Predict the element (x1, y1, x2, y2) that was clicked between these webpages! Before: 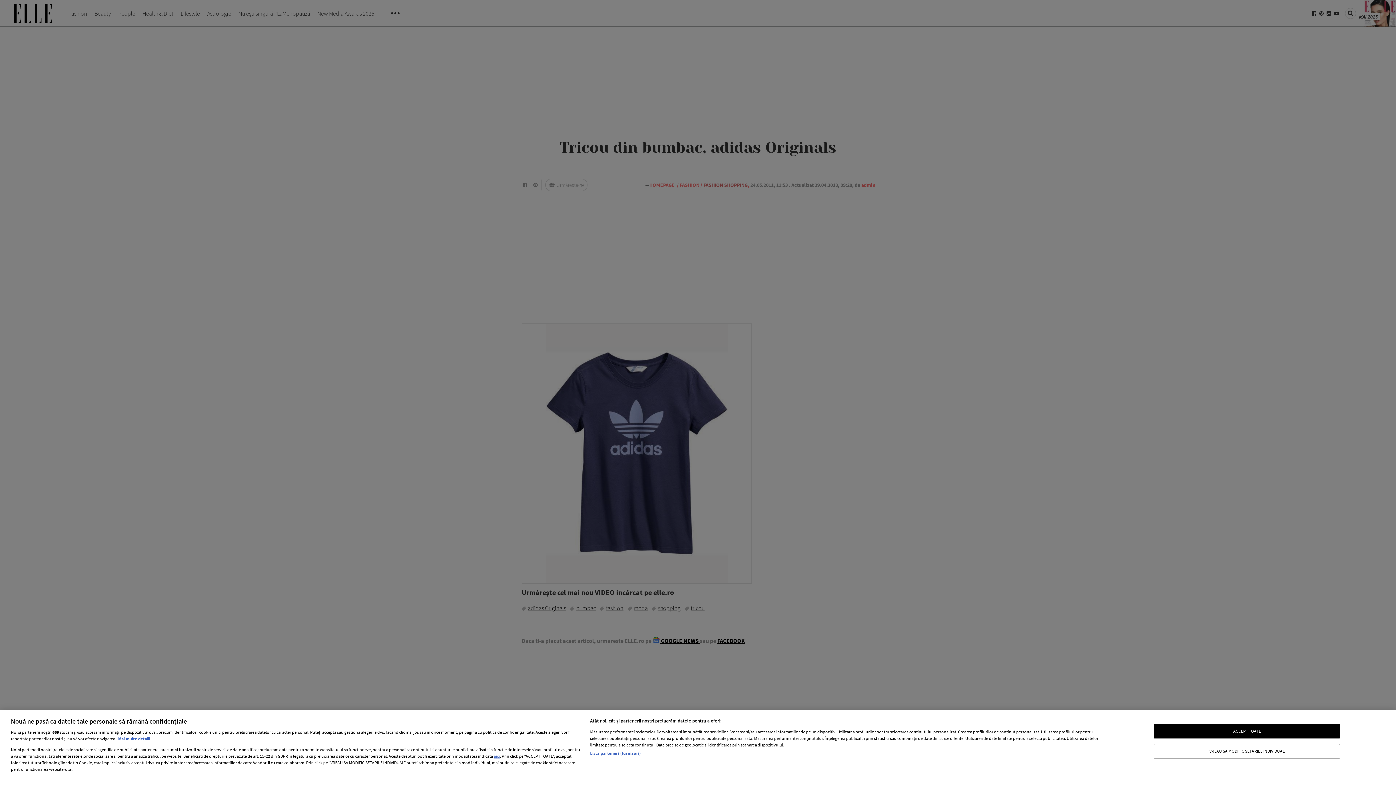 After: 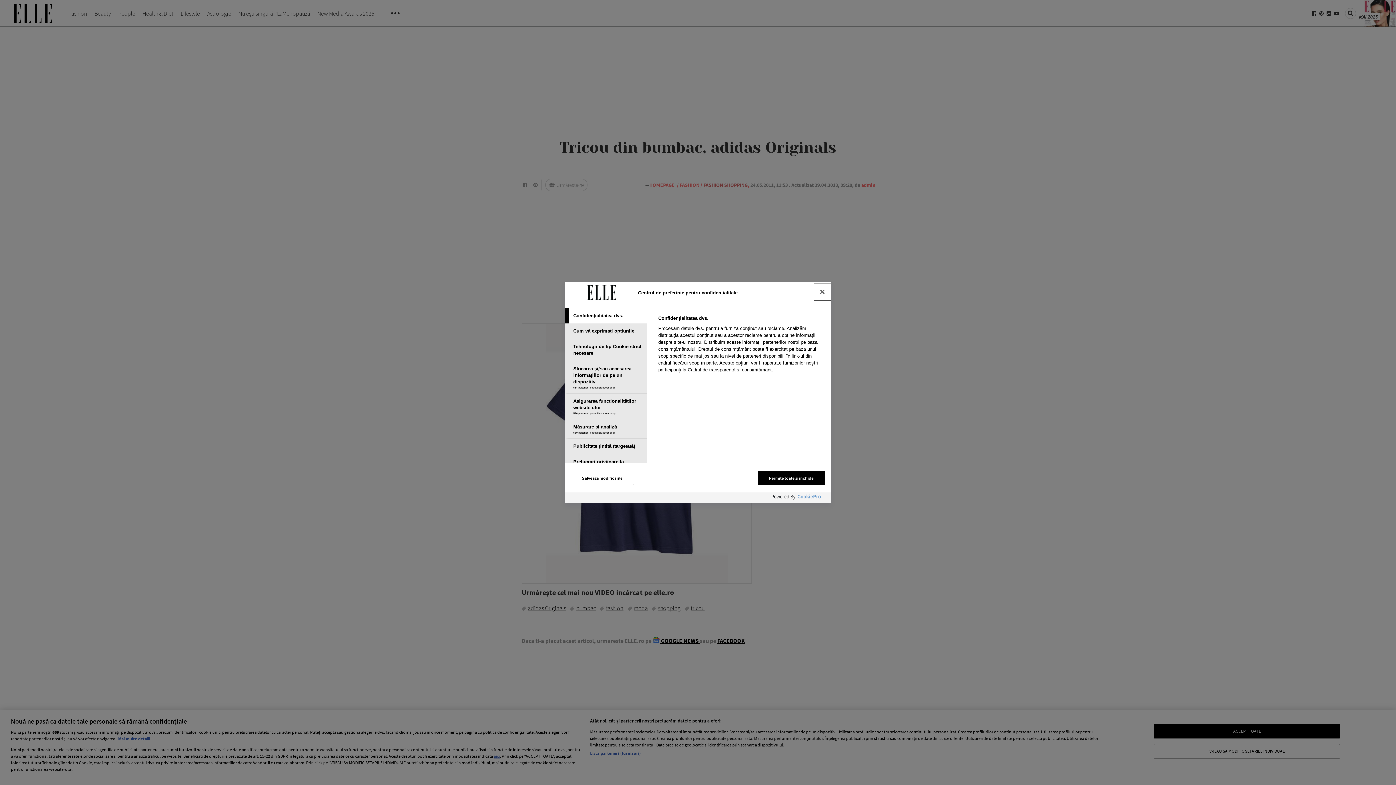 Action: bbox: (1154, 744, 1340, 758) label: VREAU SA MODIFIC SETARILE INDIVIDUAL